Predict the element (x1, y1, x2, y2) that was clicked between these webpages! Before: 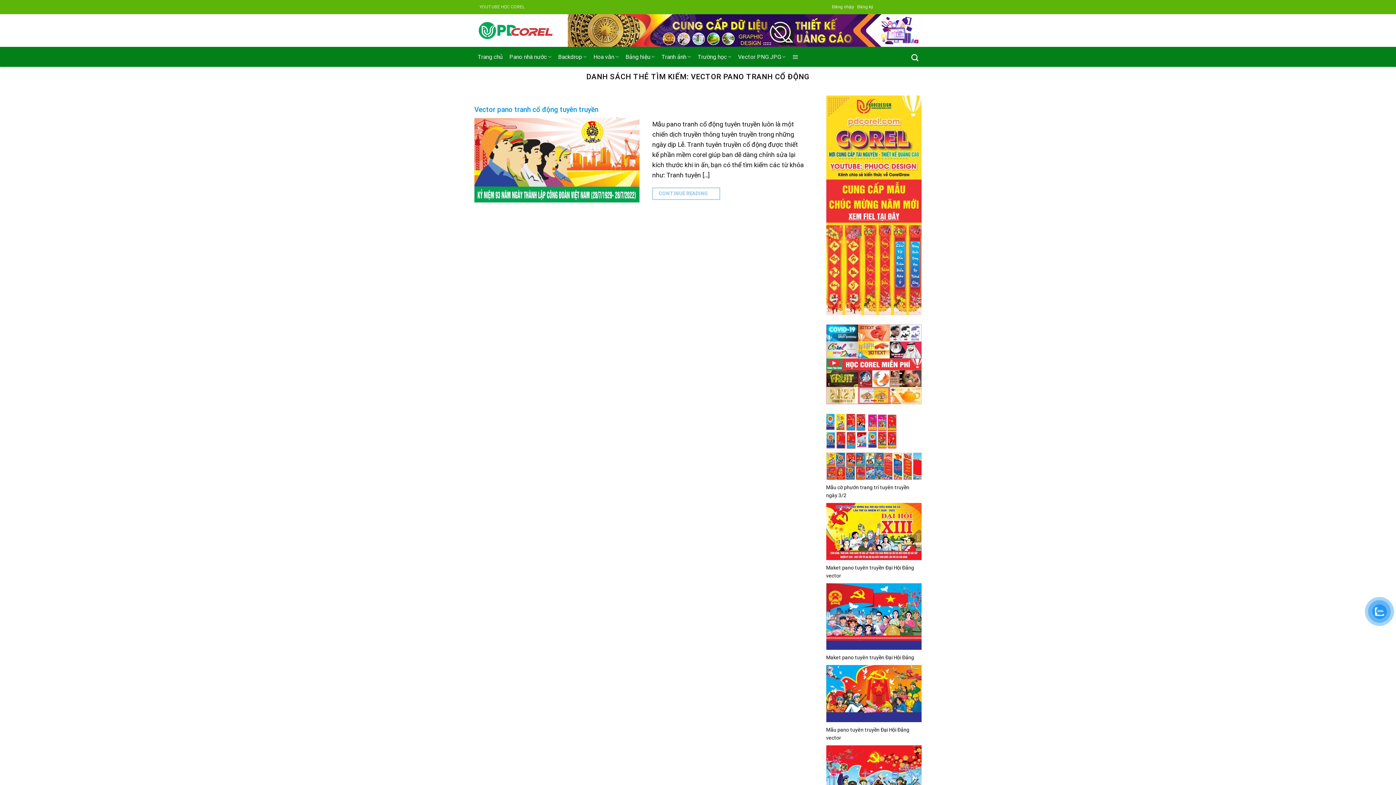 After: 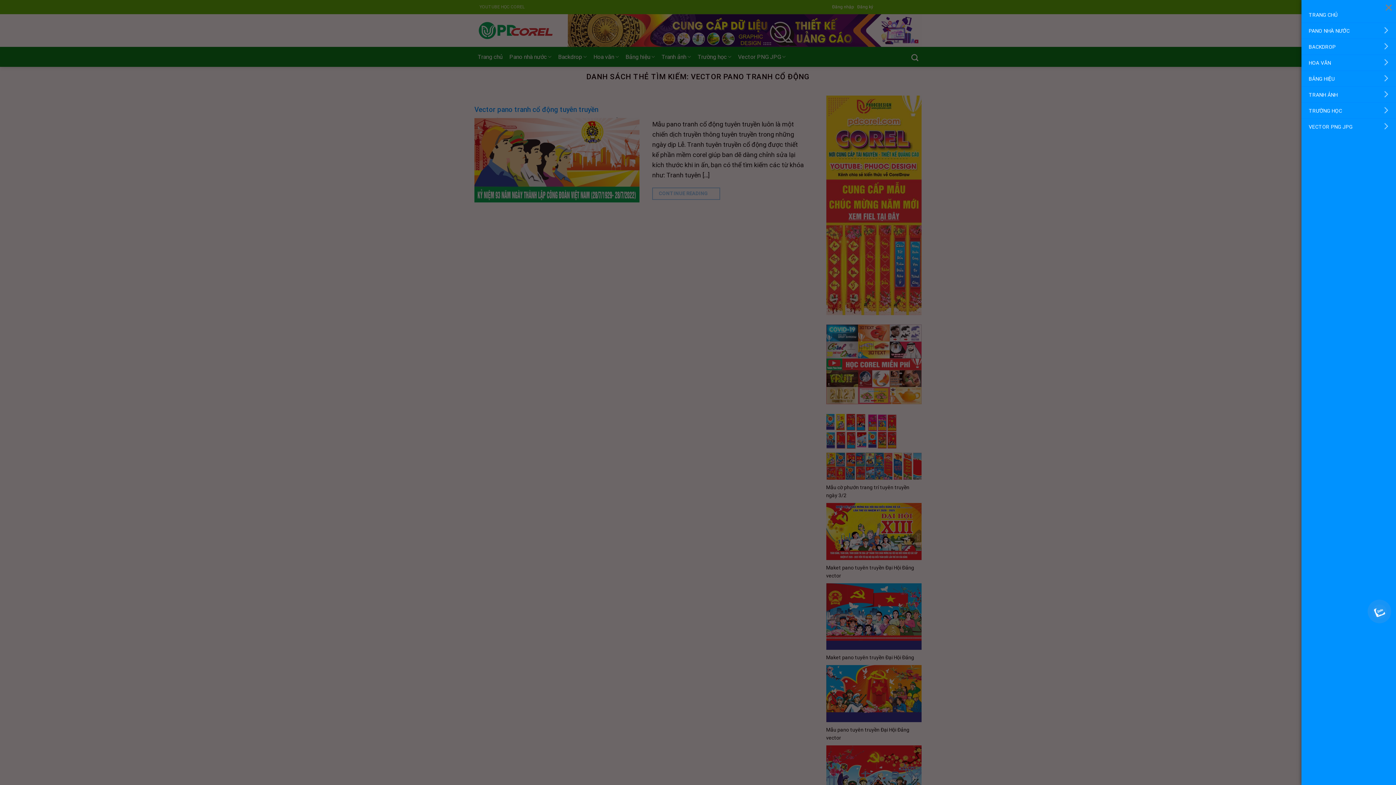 Action: bbox: (789, 49, 801, 64) label: Menu